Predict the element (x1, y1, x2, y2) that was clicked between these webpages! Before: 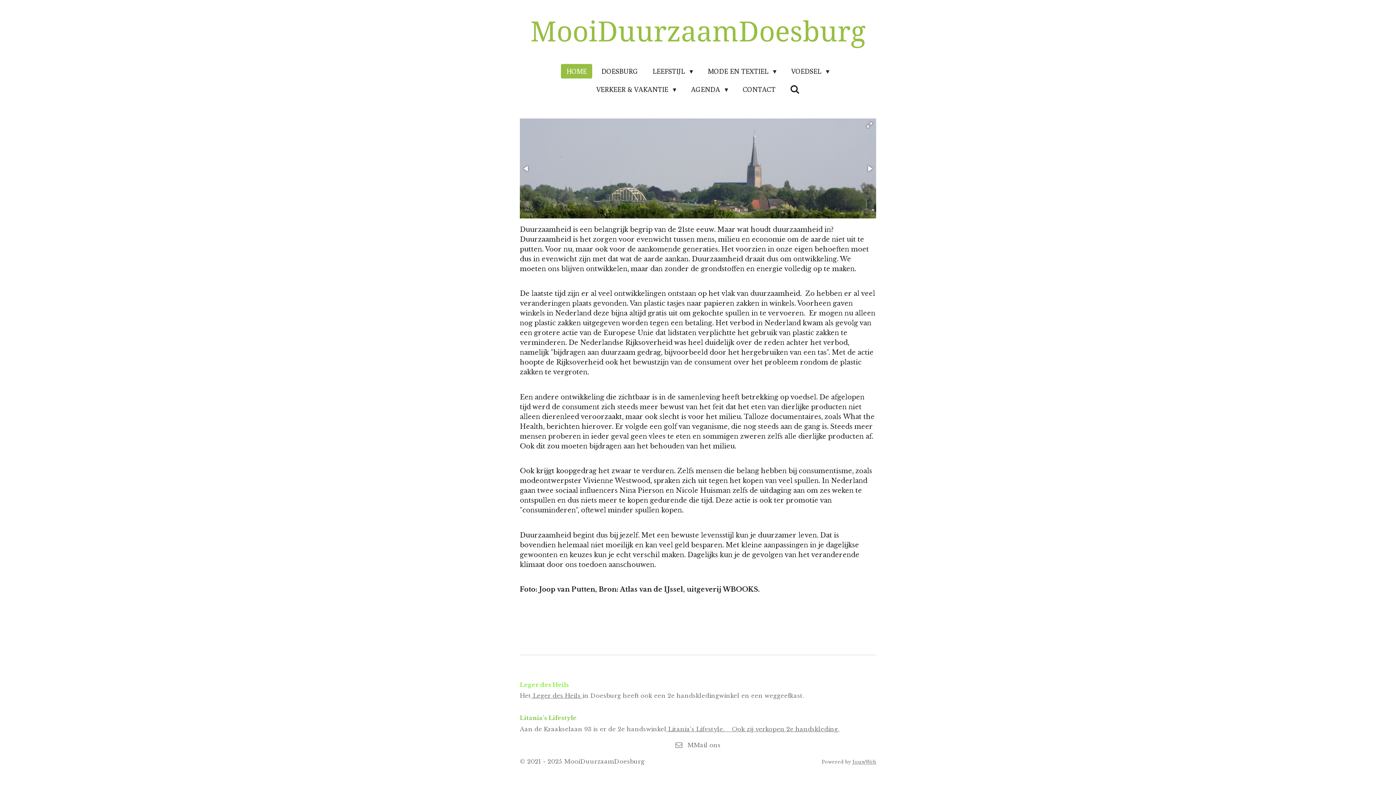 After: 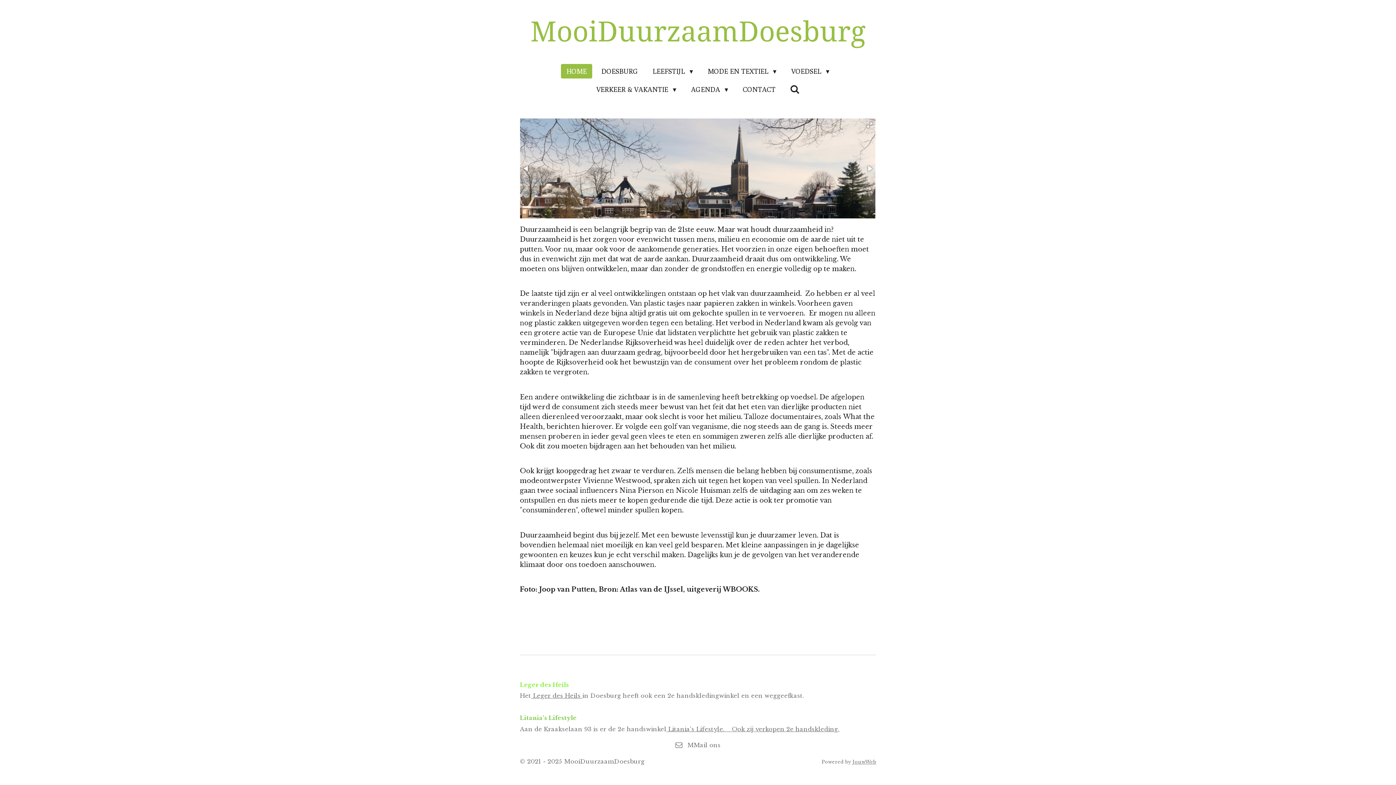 Action: label: HOME bbox: (561, 64, 592, 78)